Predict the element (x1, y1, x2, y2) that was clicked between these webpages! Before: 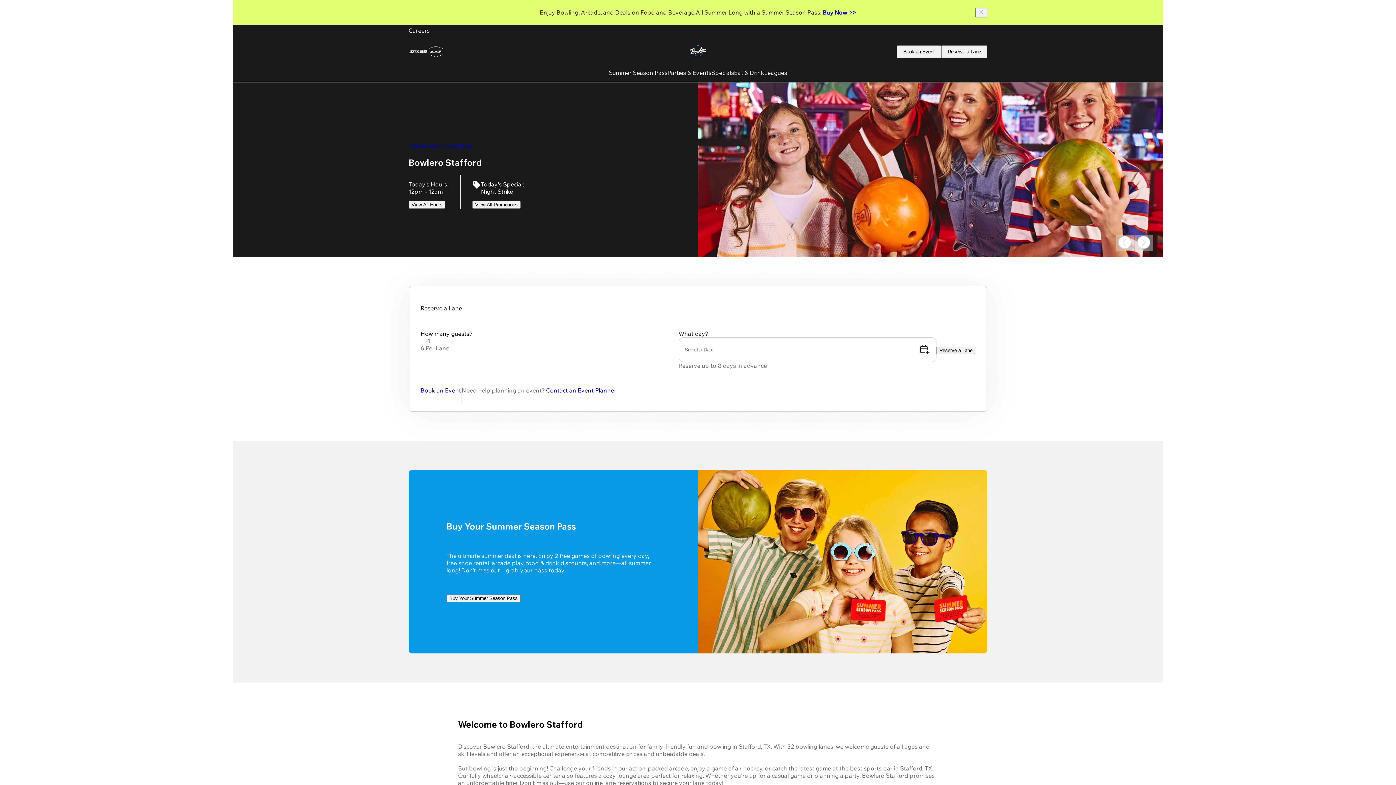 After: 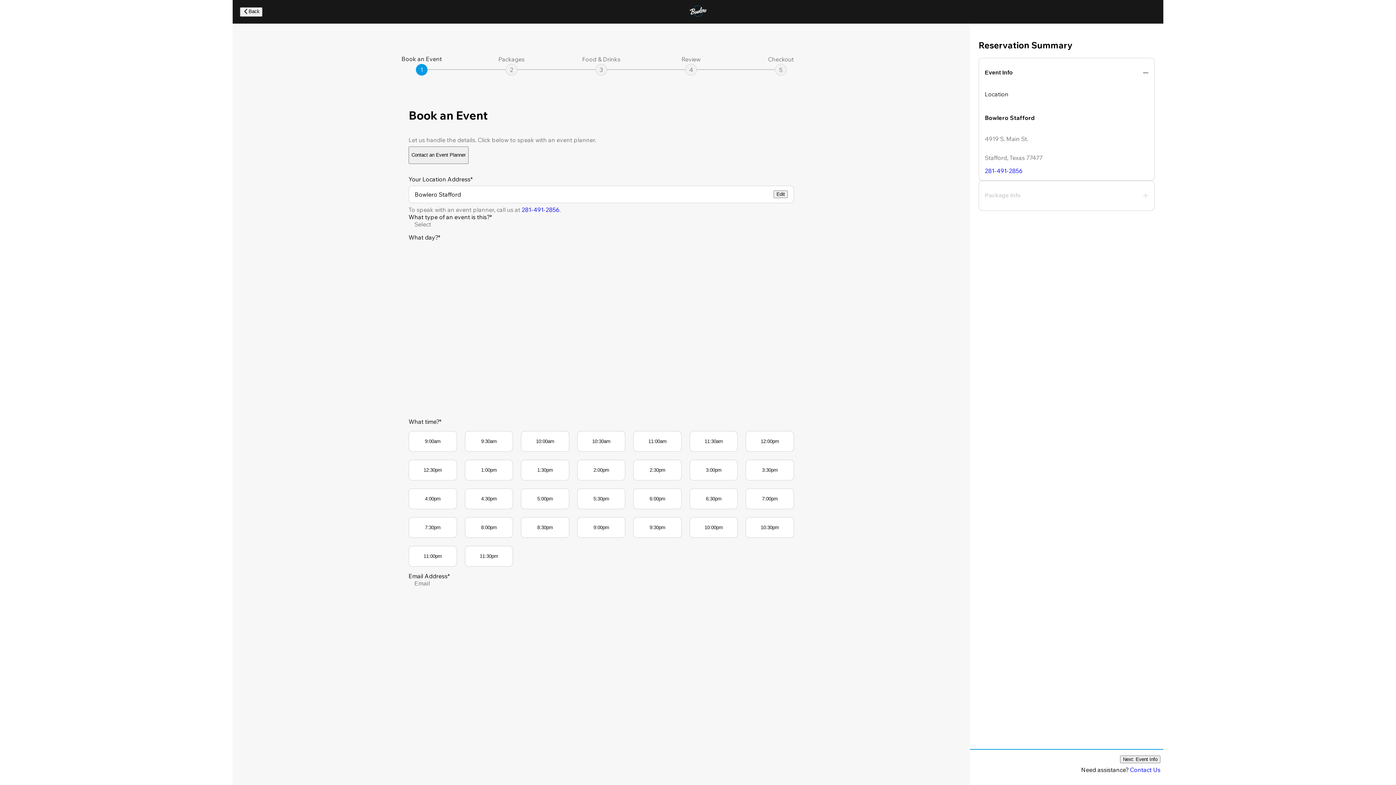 Action: label: Book an Event bbox: (420, 386, 461, 394)